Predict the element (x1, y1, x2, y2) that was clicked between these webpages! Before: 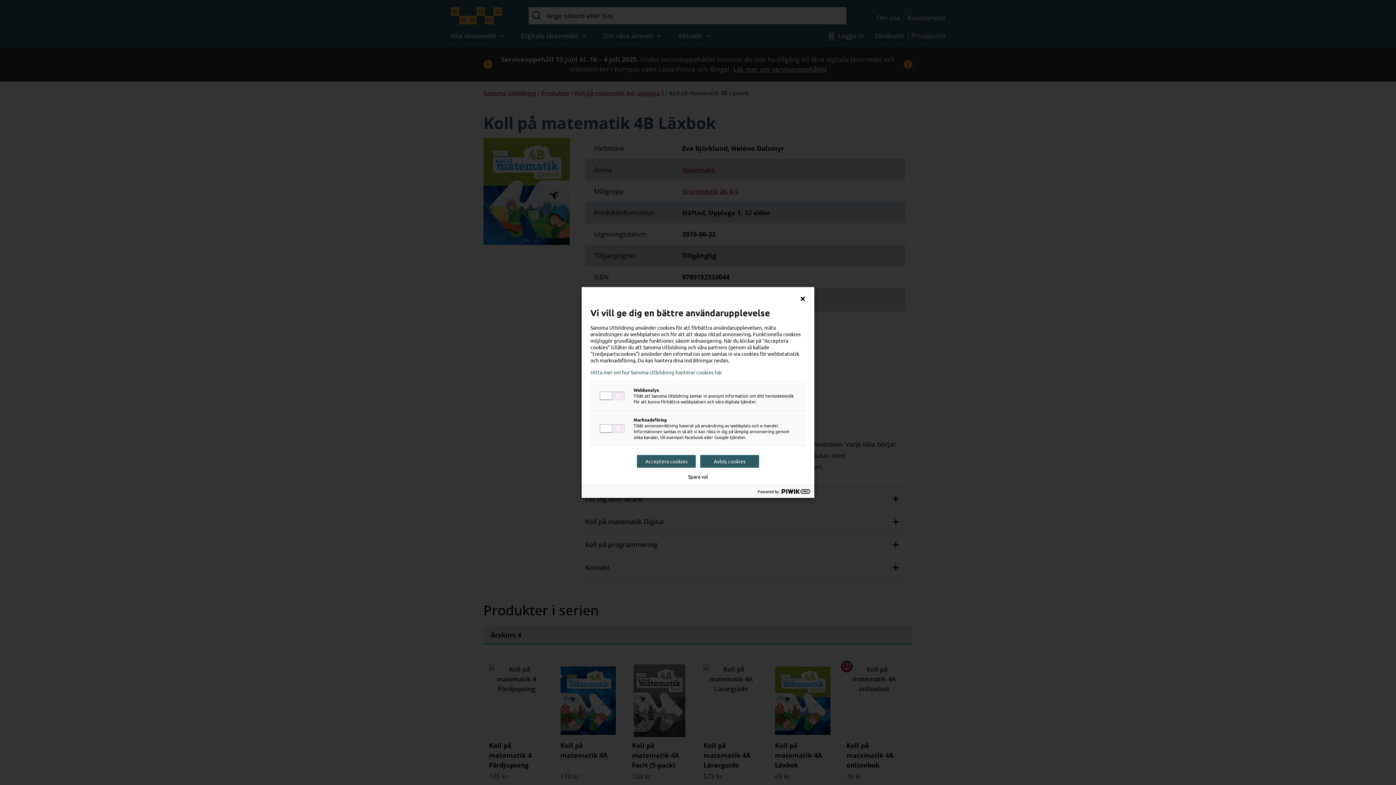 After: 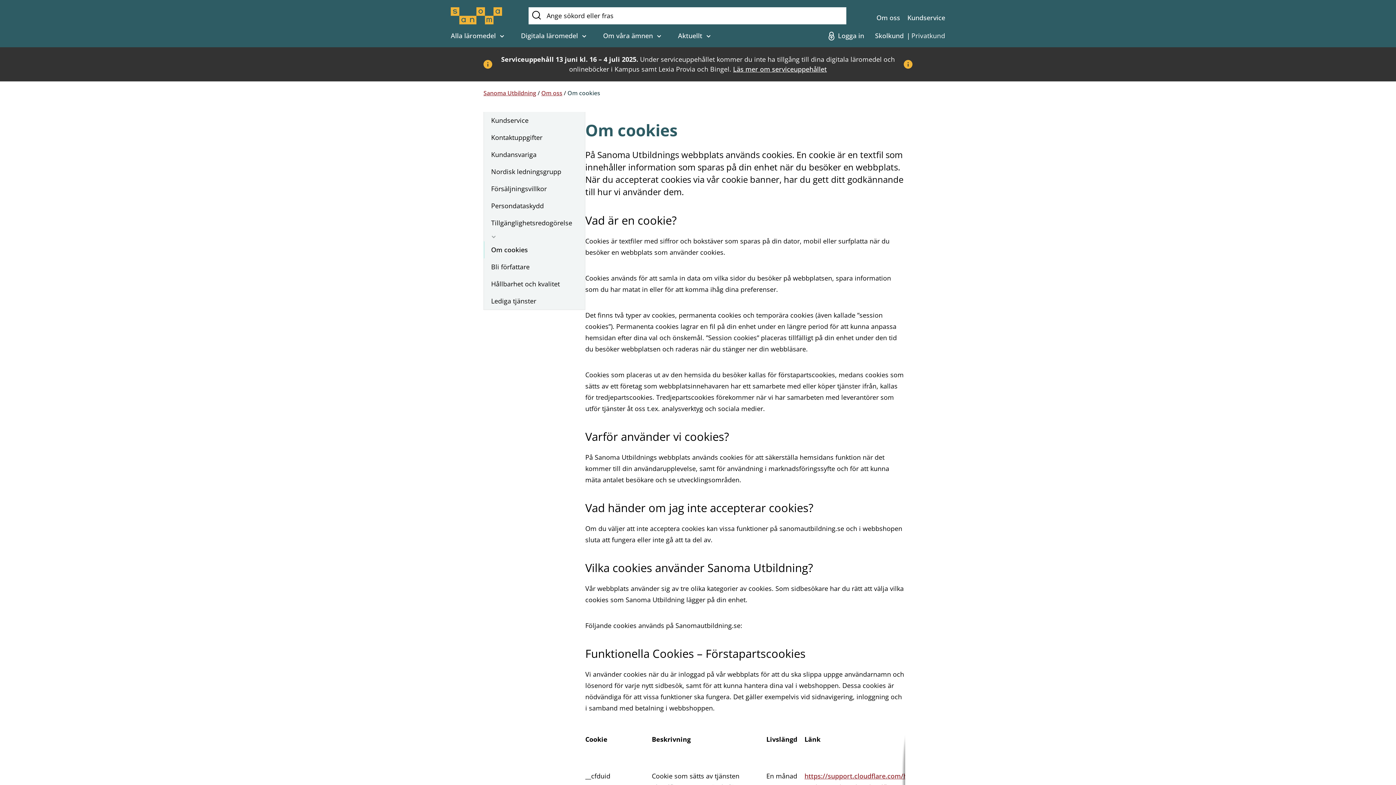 Action: label: Hitta mer om hur Sanoma Utbildning hanterar cookies här bbox: (590, 369, 805, 375)